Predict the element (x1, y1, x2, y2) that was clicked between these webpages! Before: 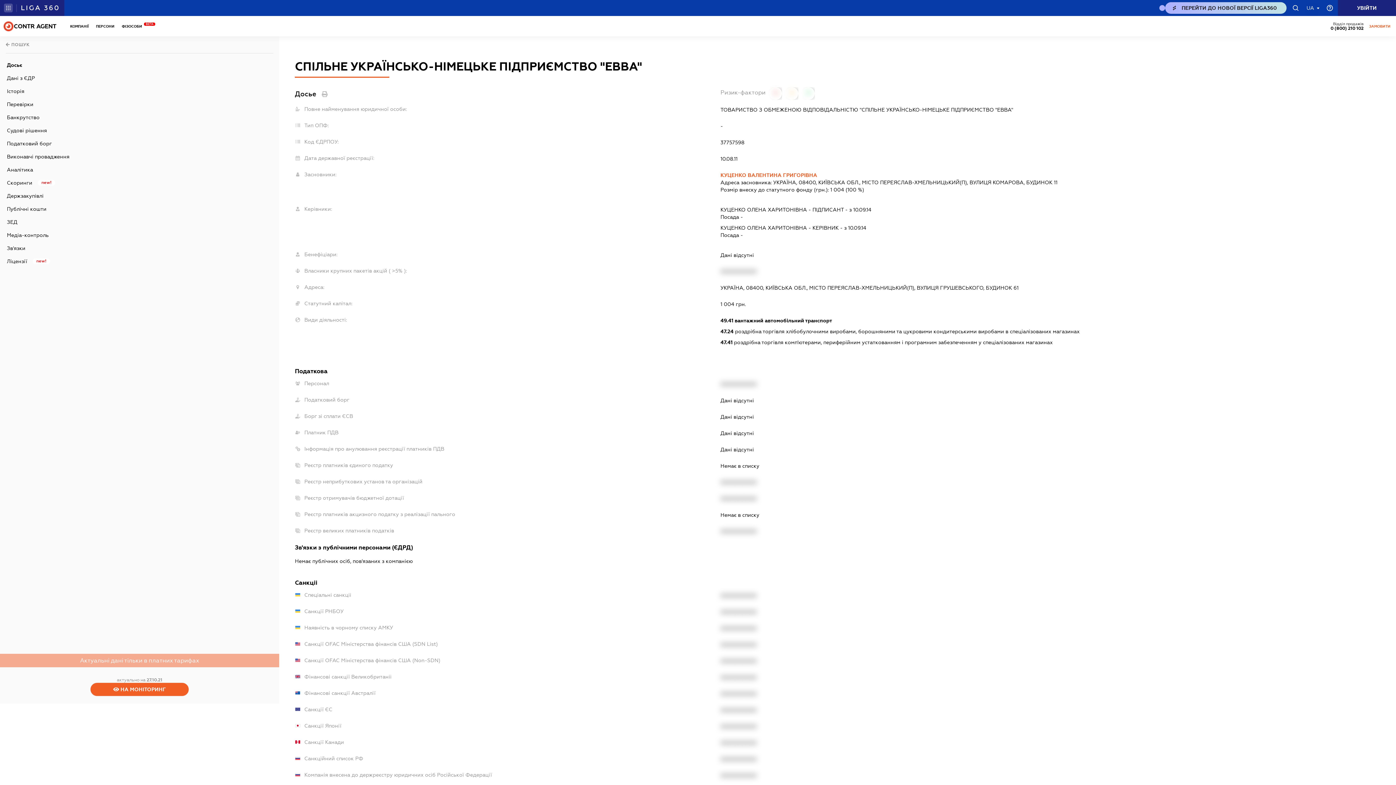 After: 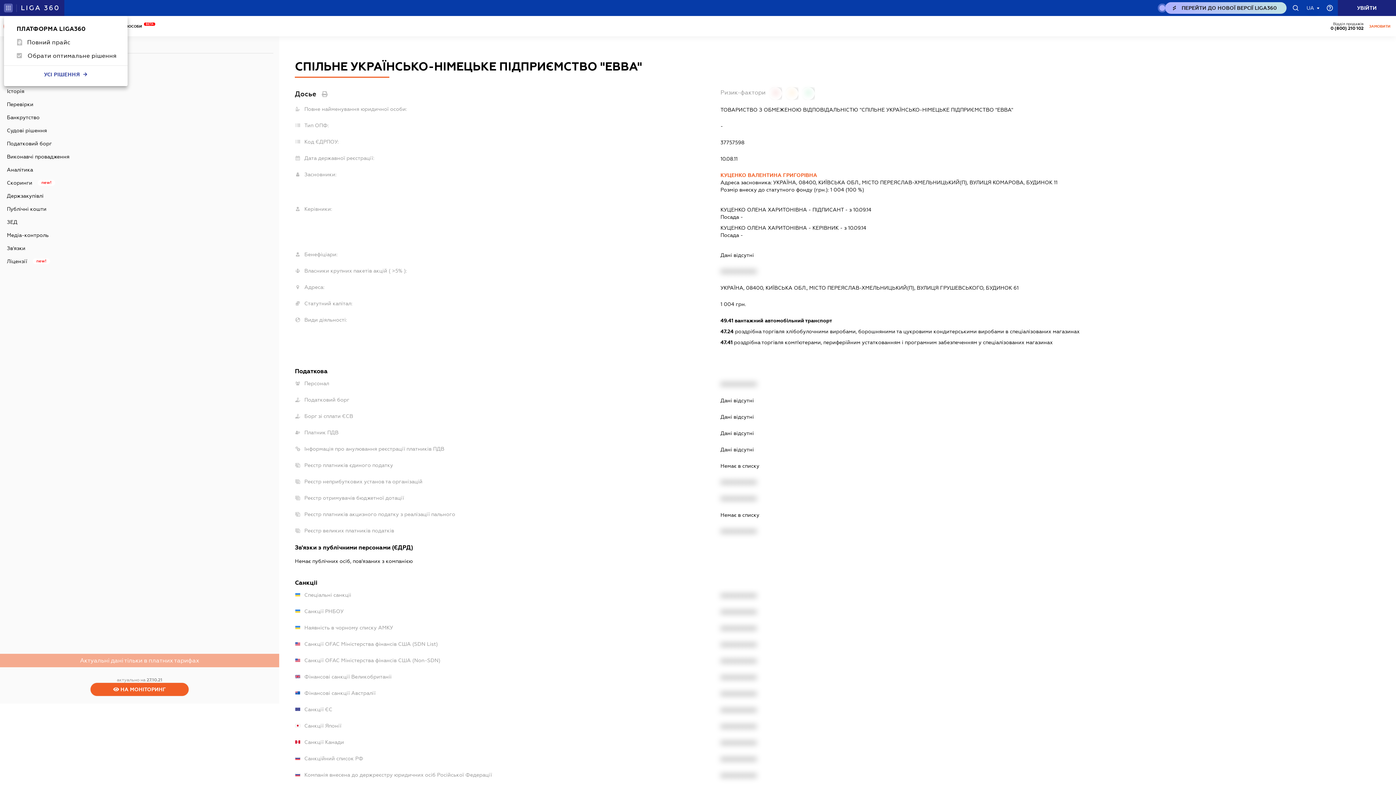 Action: bbox: (4, 3, 12, 12)